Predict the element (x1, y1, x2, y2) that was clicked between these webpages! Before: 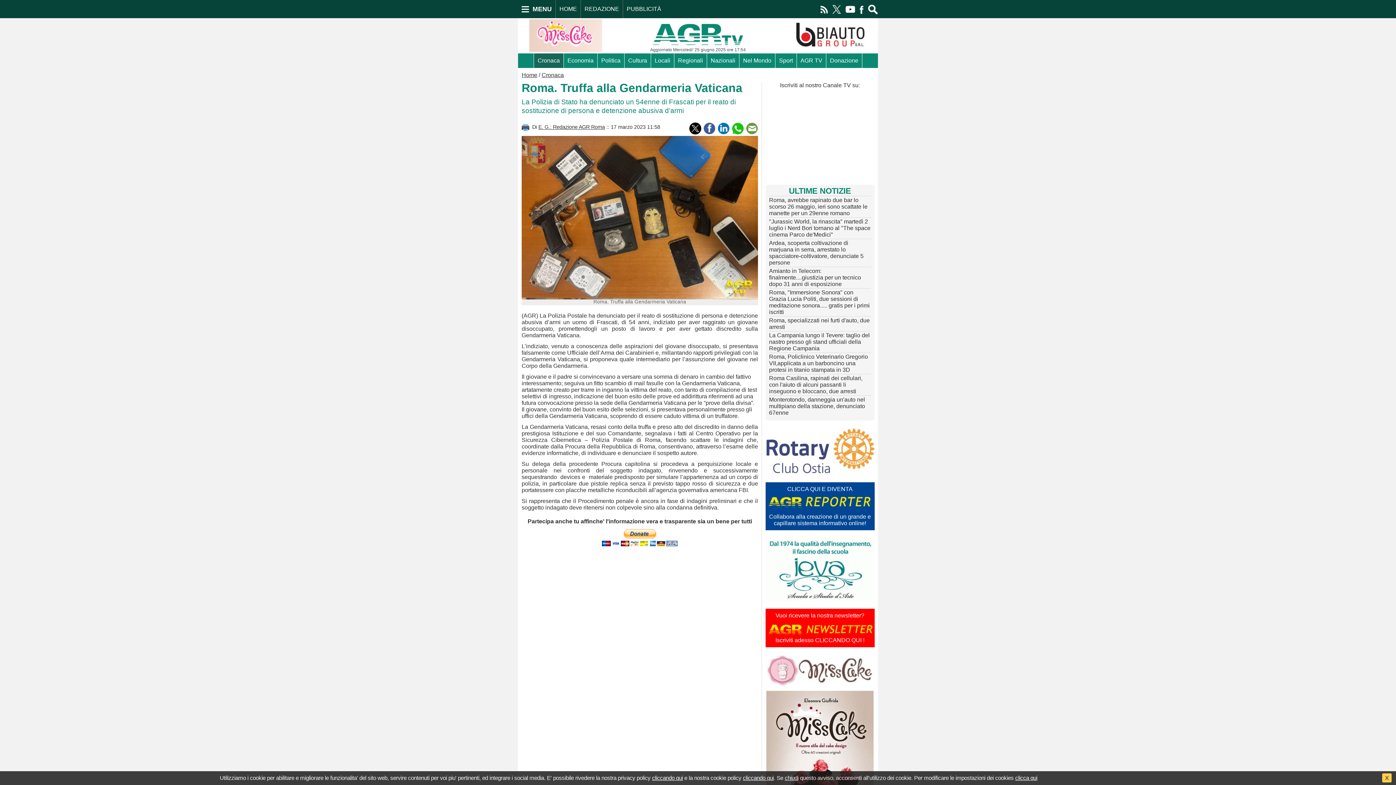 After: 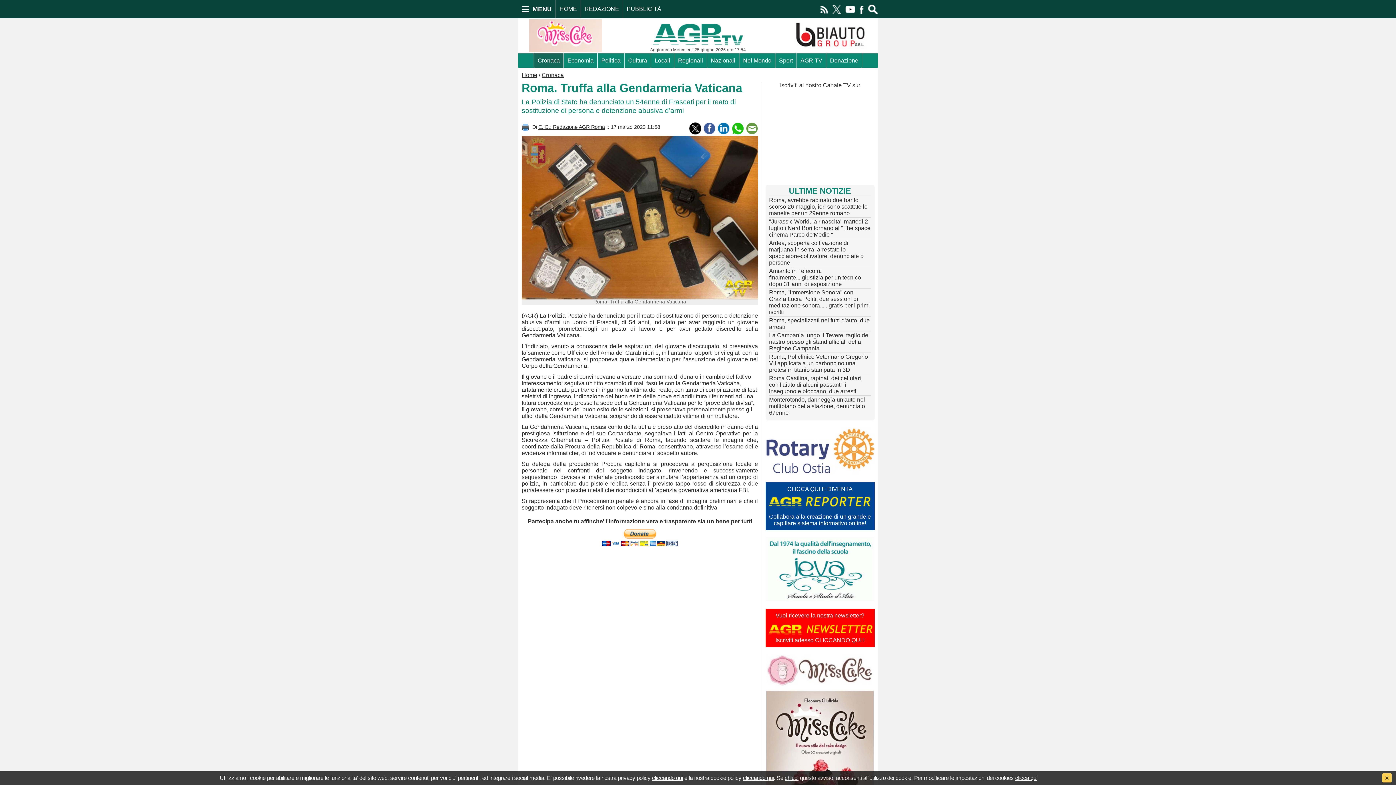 Action: bbox: (845, 5, 855, 12)